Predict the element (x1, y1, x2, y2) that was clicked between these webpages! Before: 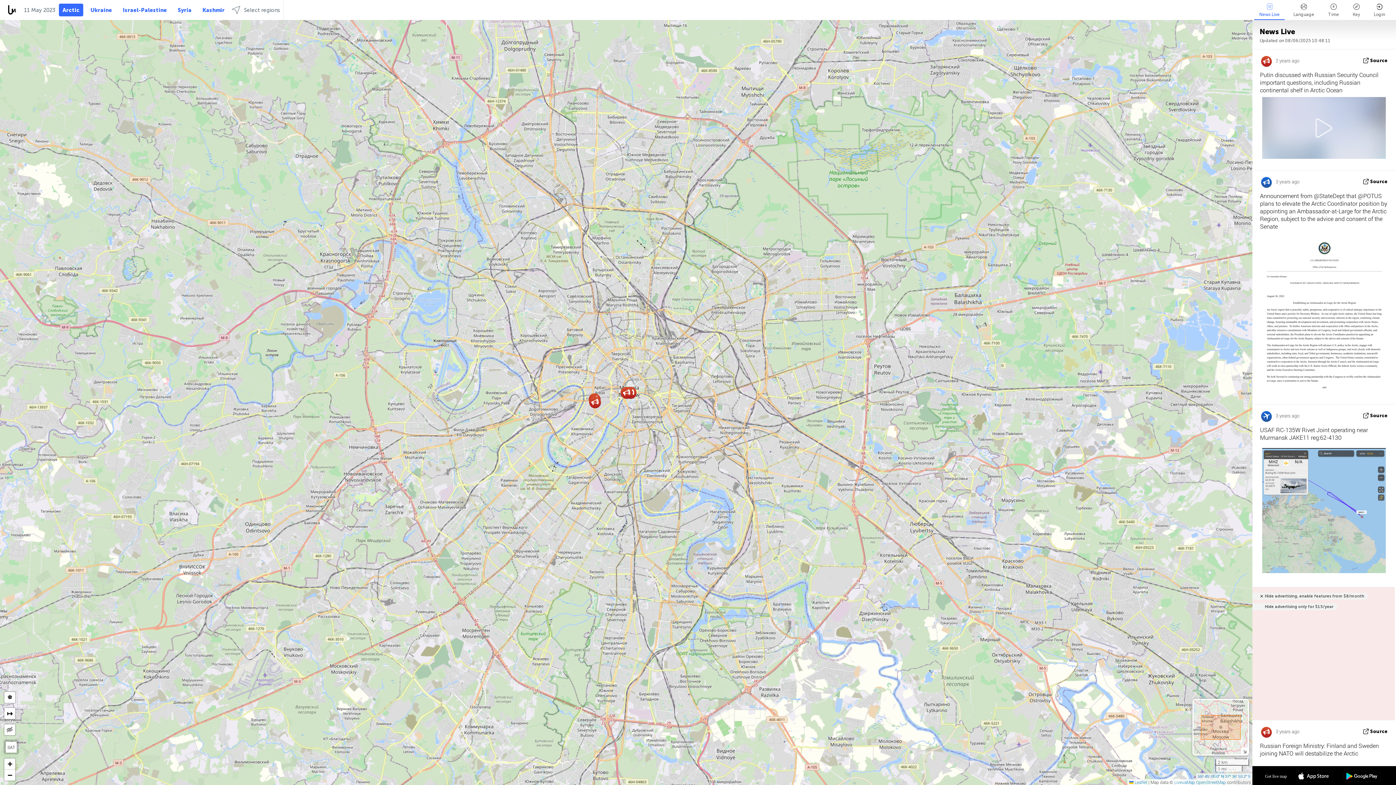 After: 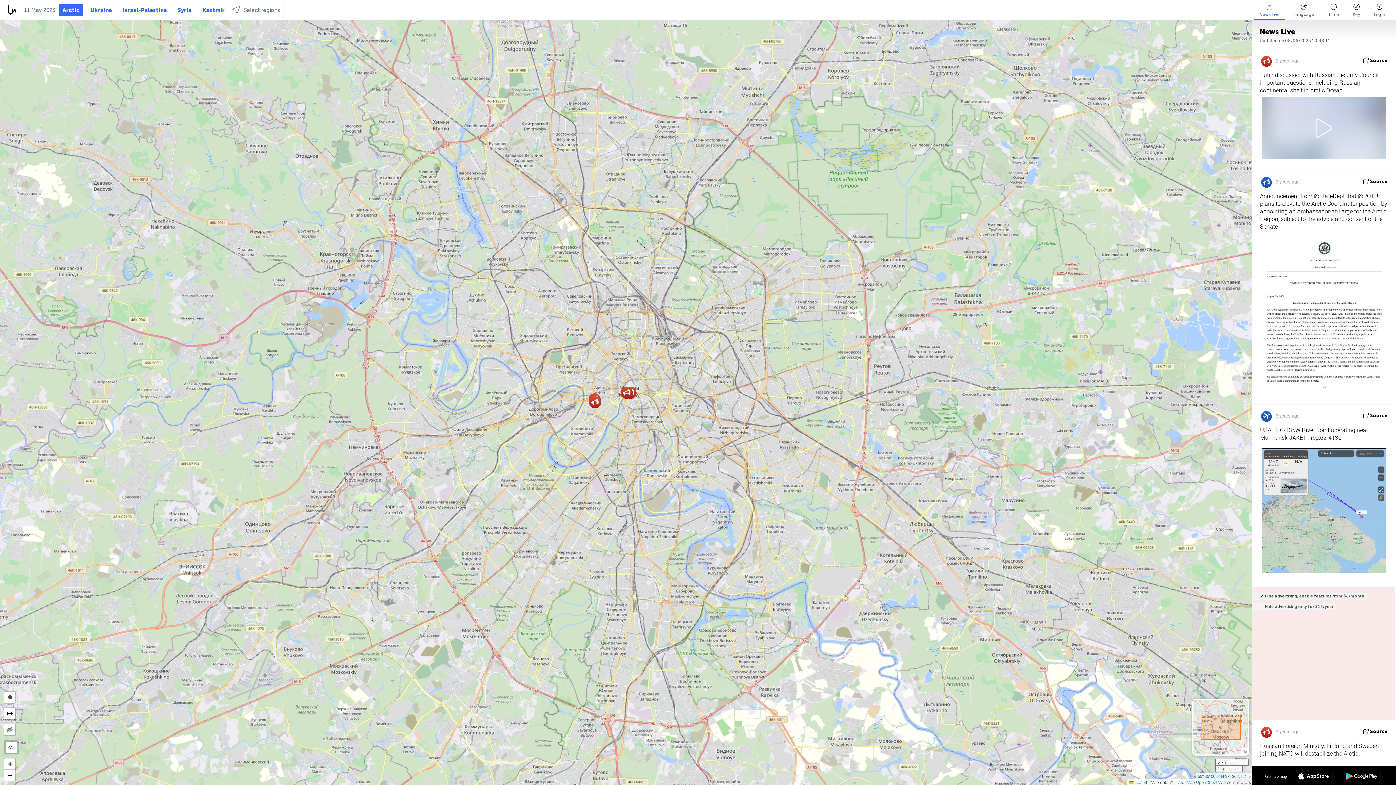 Action: label: News Live bbox: (1254, 0, 1285, 20)